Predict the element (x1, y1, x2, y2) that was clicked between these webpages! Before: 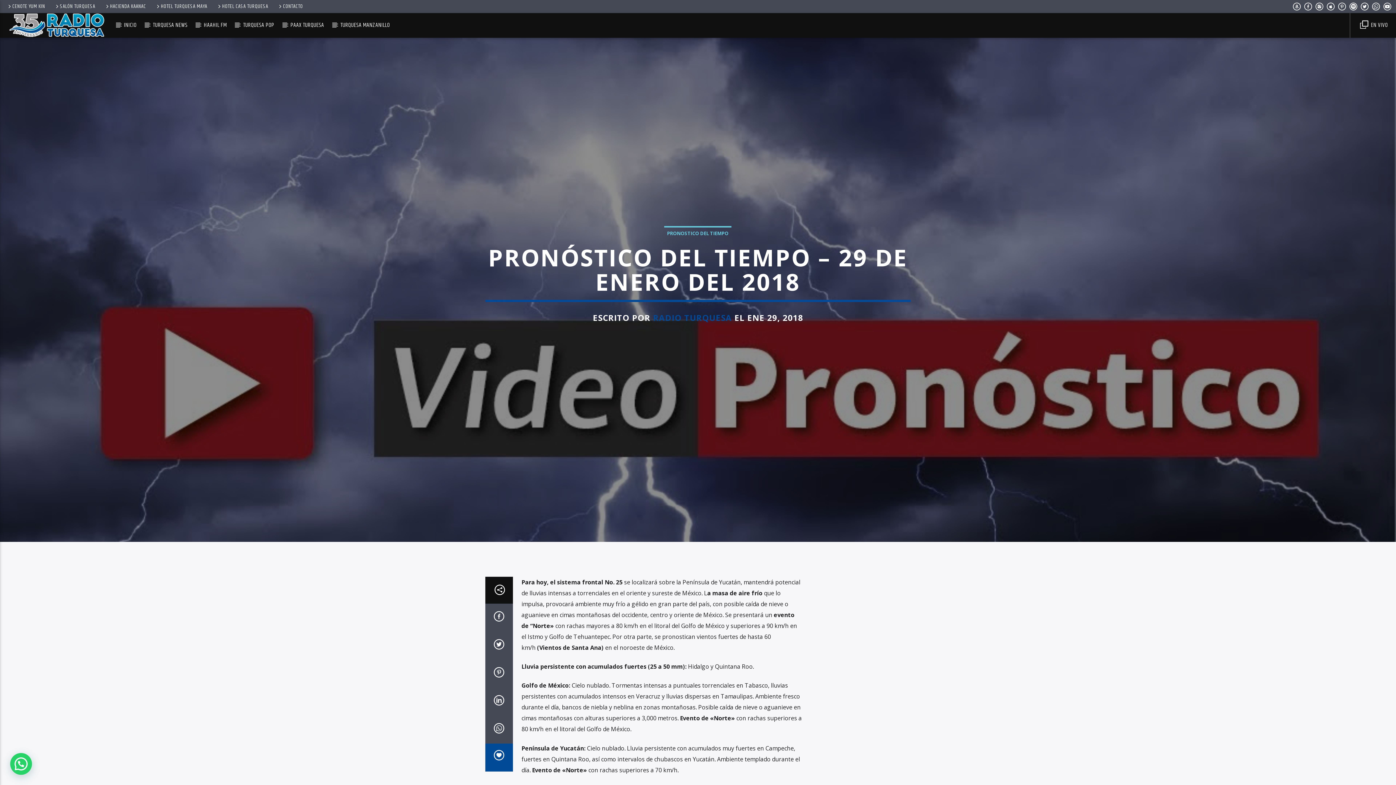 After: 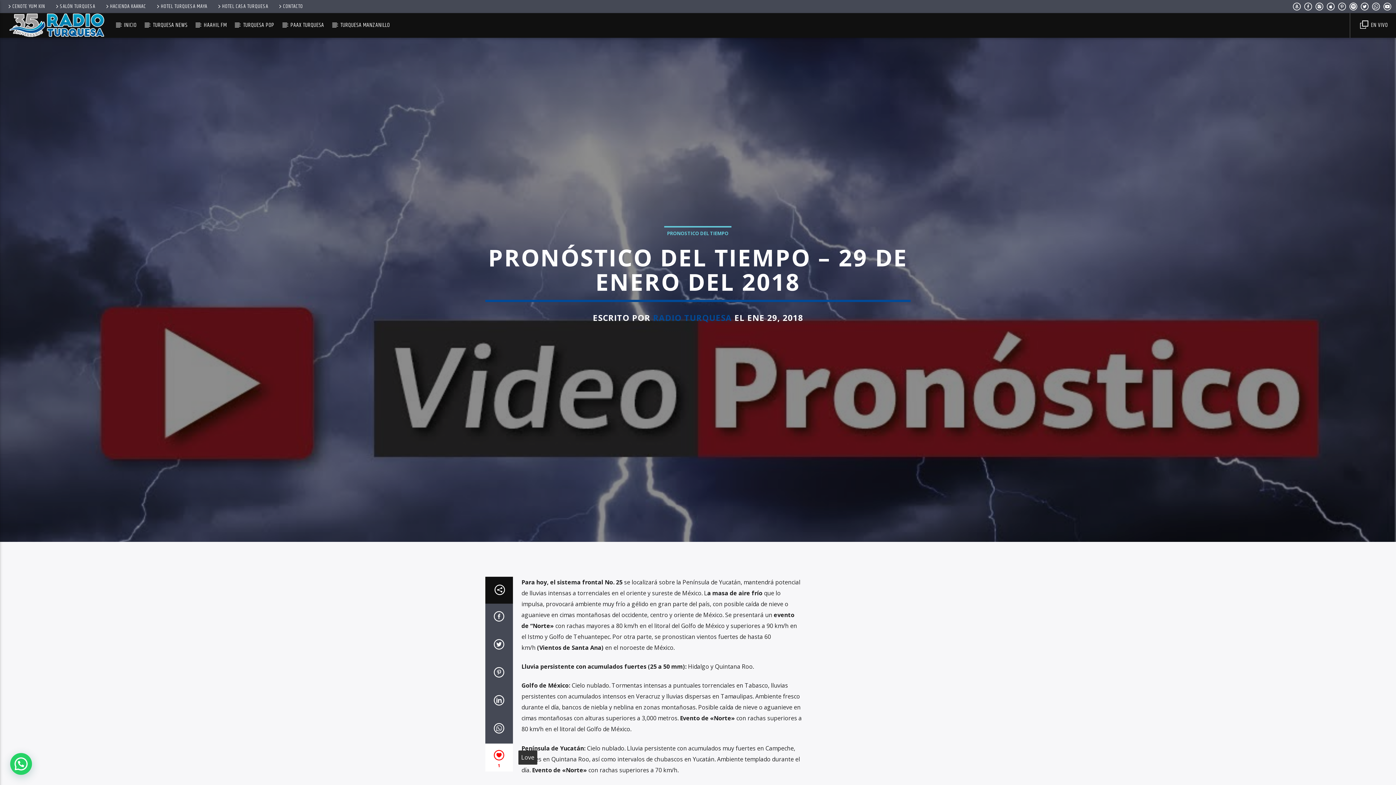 Action: bbox: (485, 743, 512, 771)